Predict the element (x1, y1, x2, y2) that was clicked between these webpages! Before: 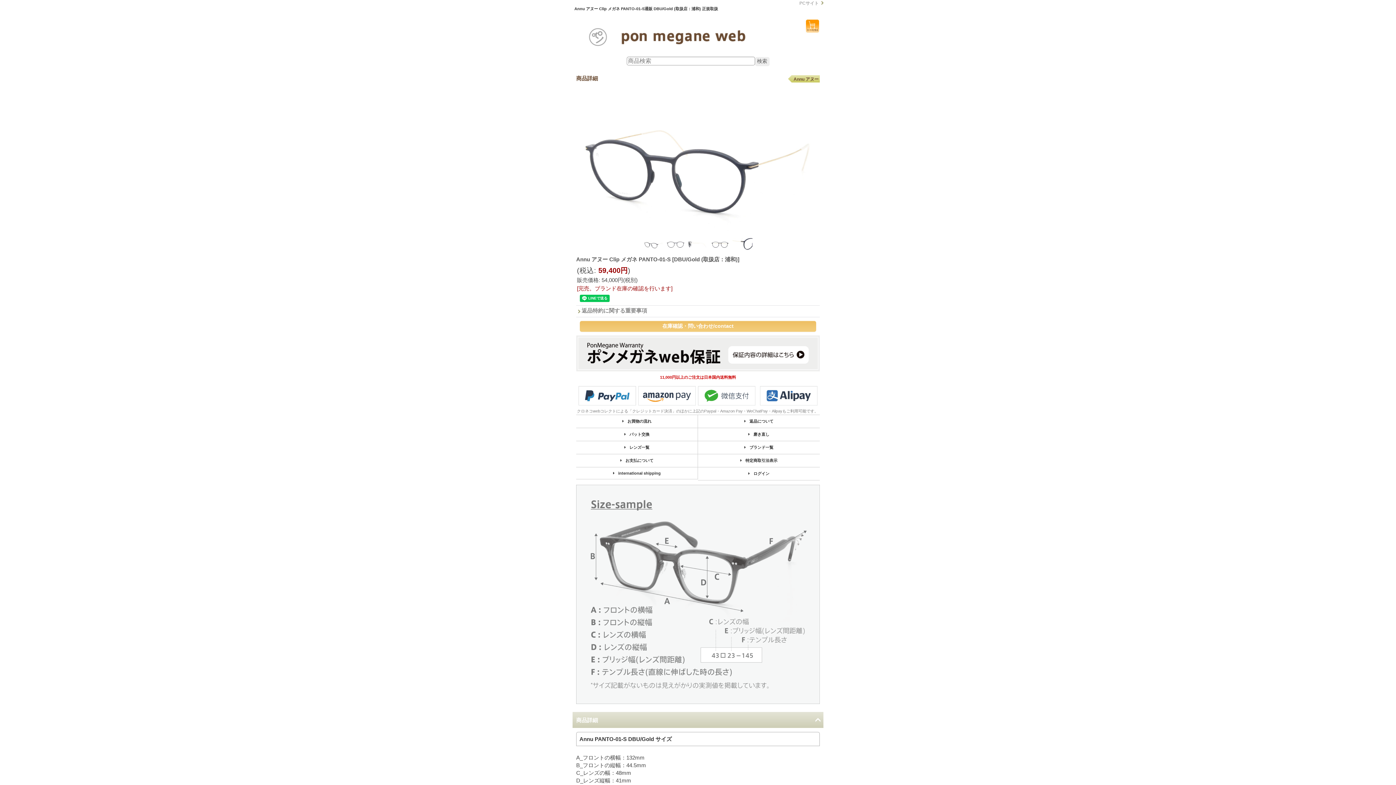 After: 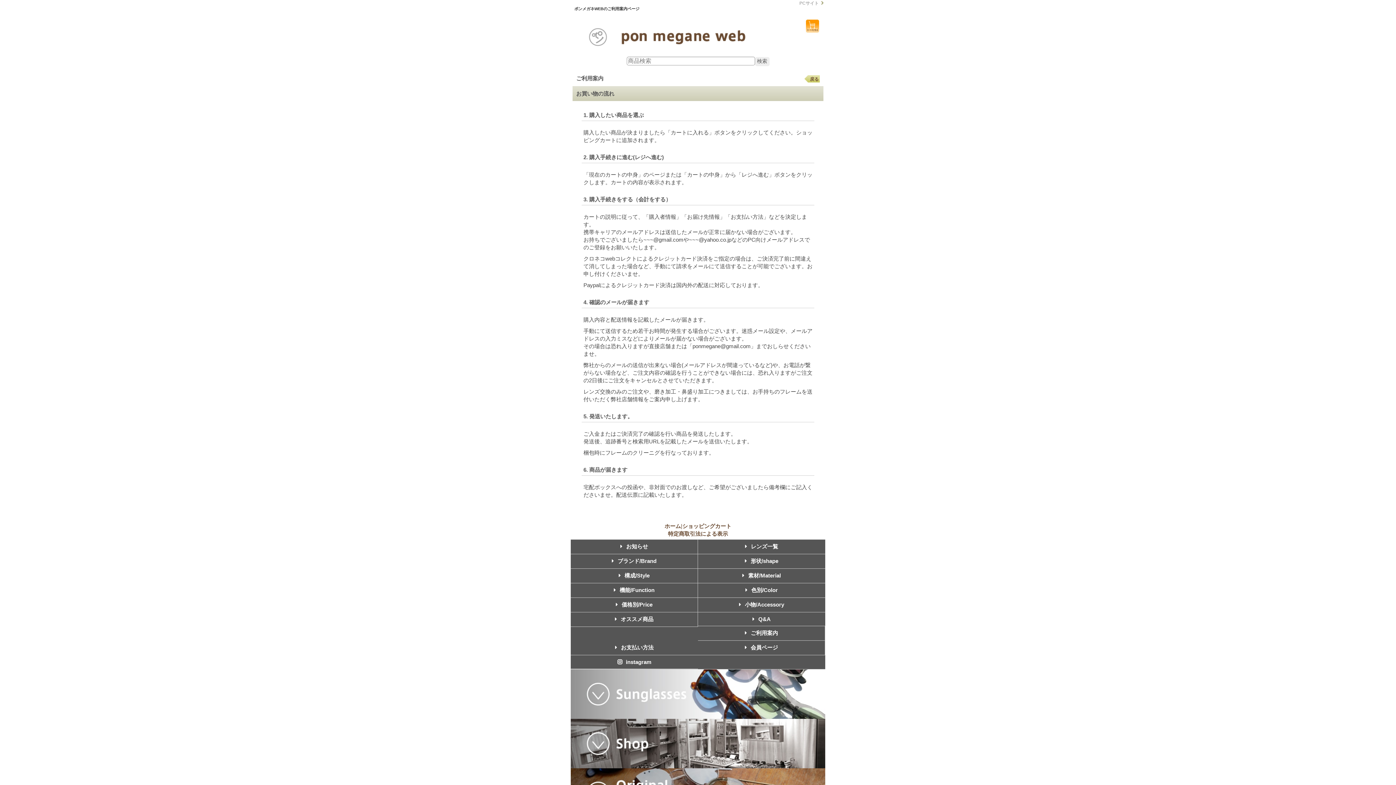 Action: label: お買物の流れ bbox: (576, 415, 698, 428)